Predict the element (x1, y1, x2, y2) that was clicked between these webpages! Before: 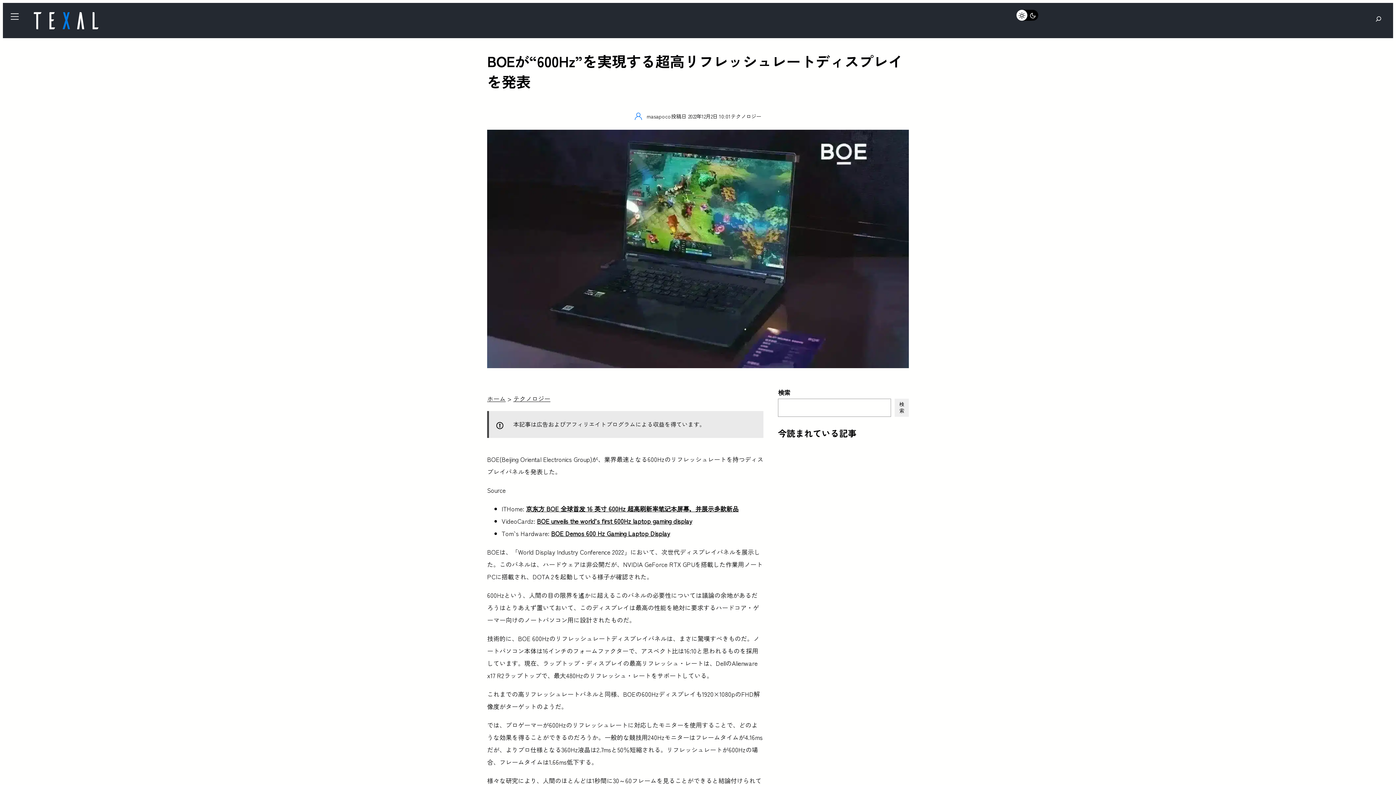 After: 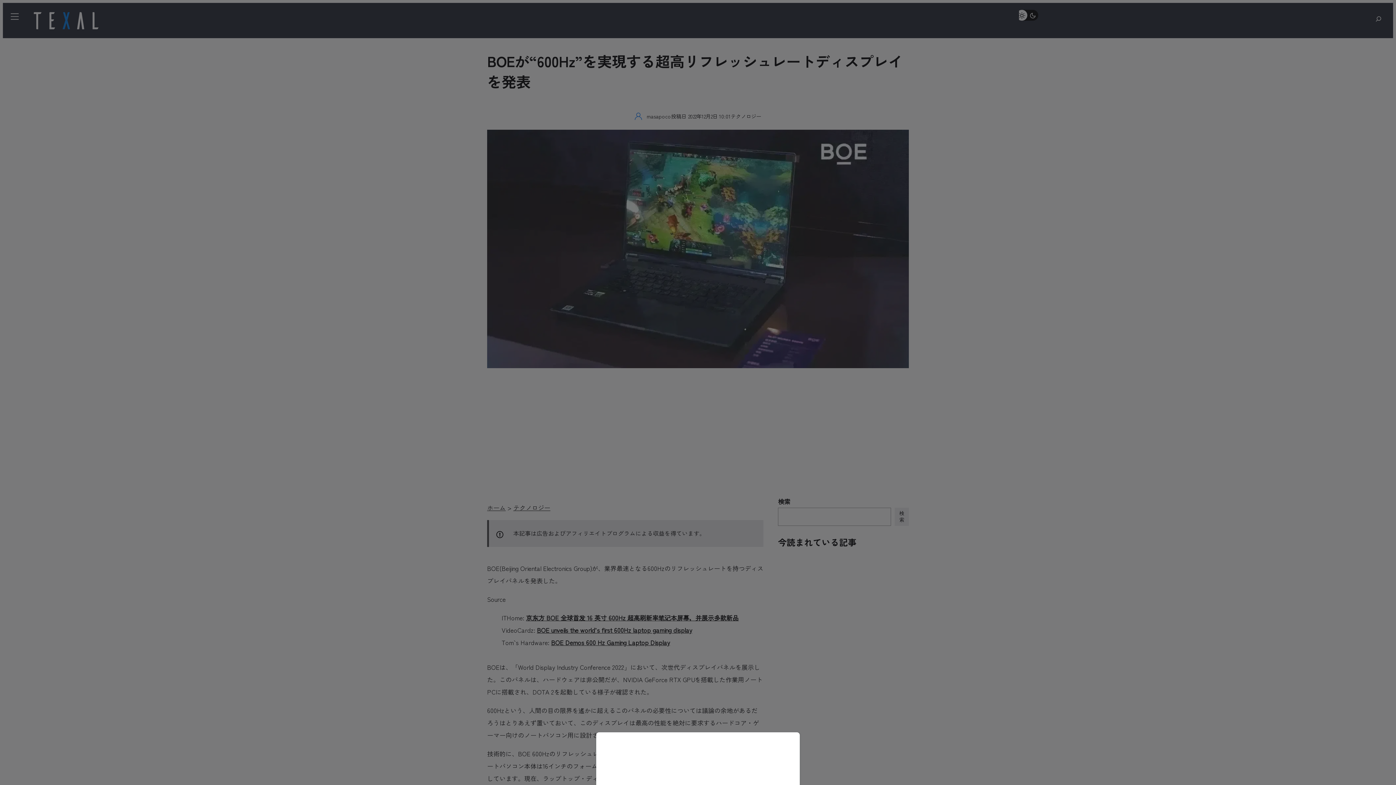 Action: label: 検索 bbox: (894, 398, 909, 417)